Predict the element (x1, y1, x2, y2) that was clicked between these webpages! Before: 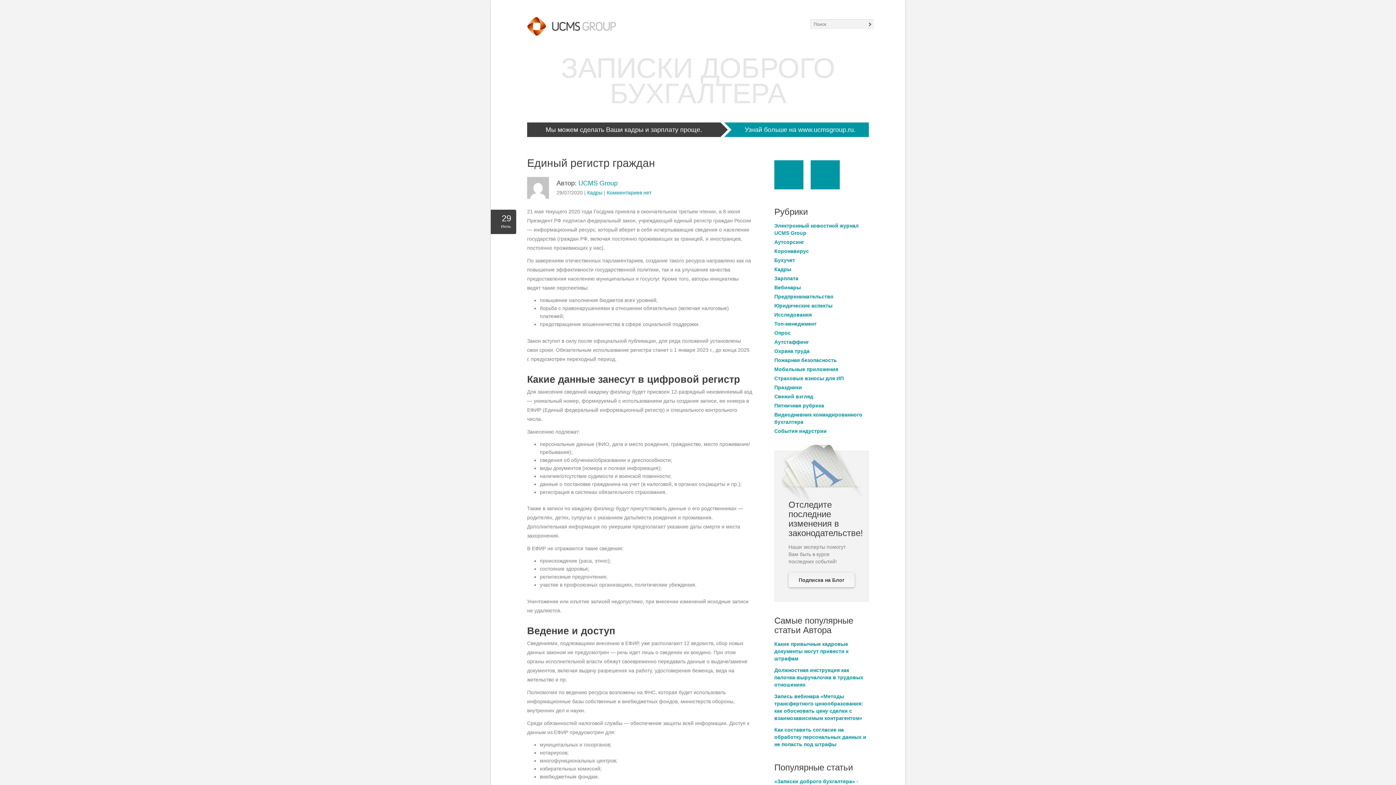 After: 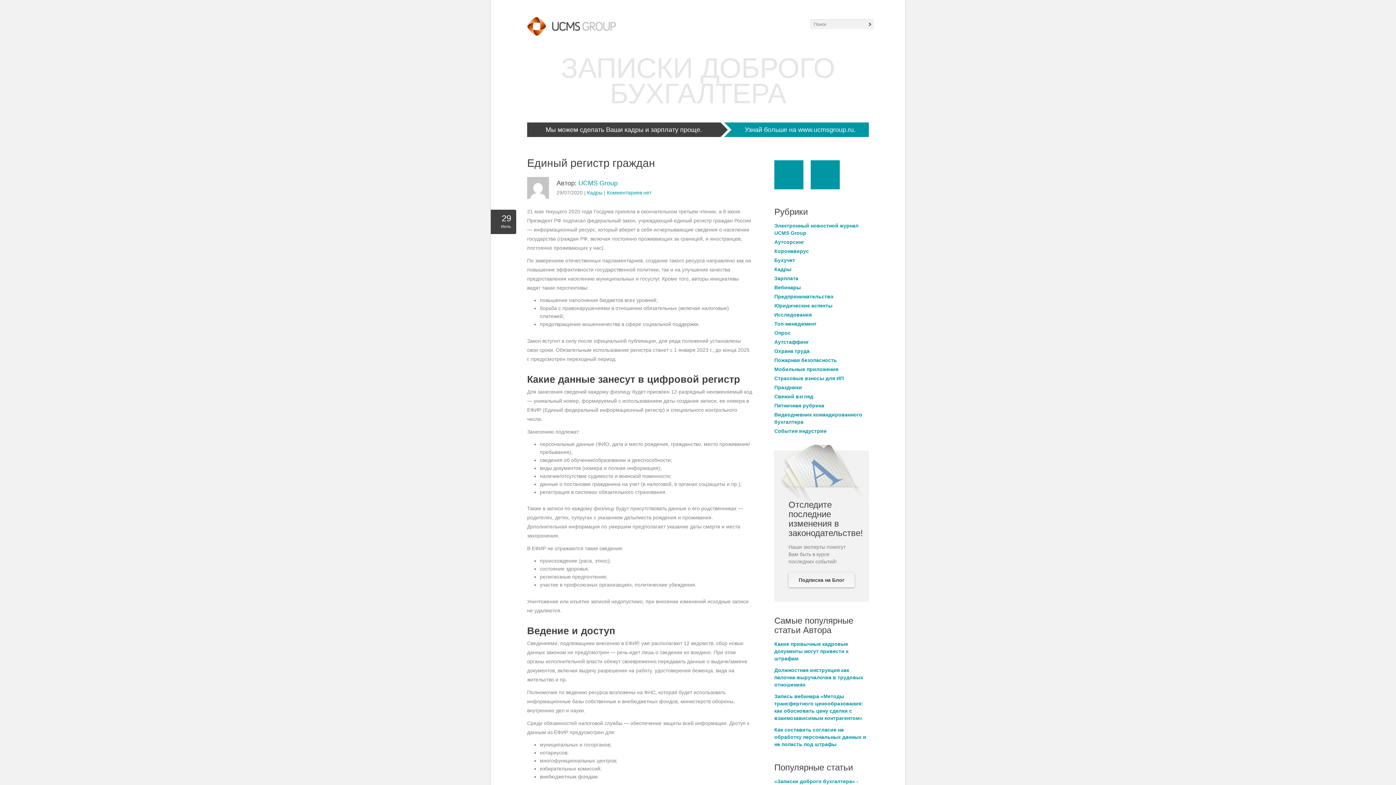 Action: bbox: (774, 160, 803, 189)